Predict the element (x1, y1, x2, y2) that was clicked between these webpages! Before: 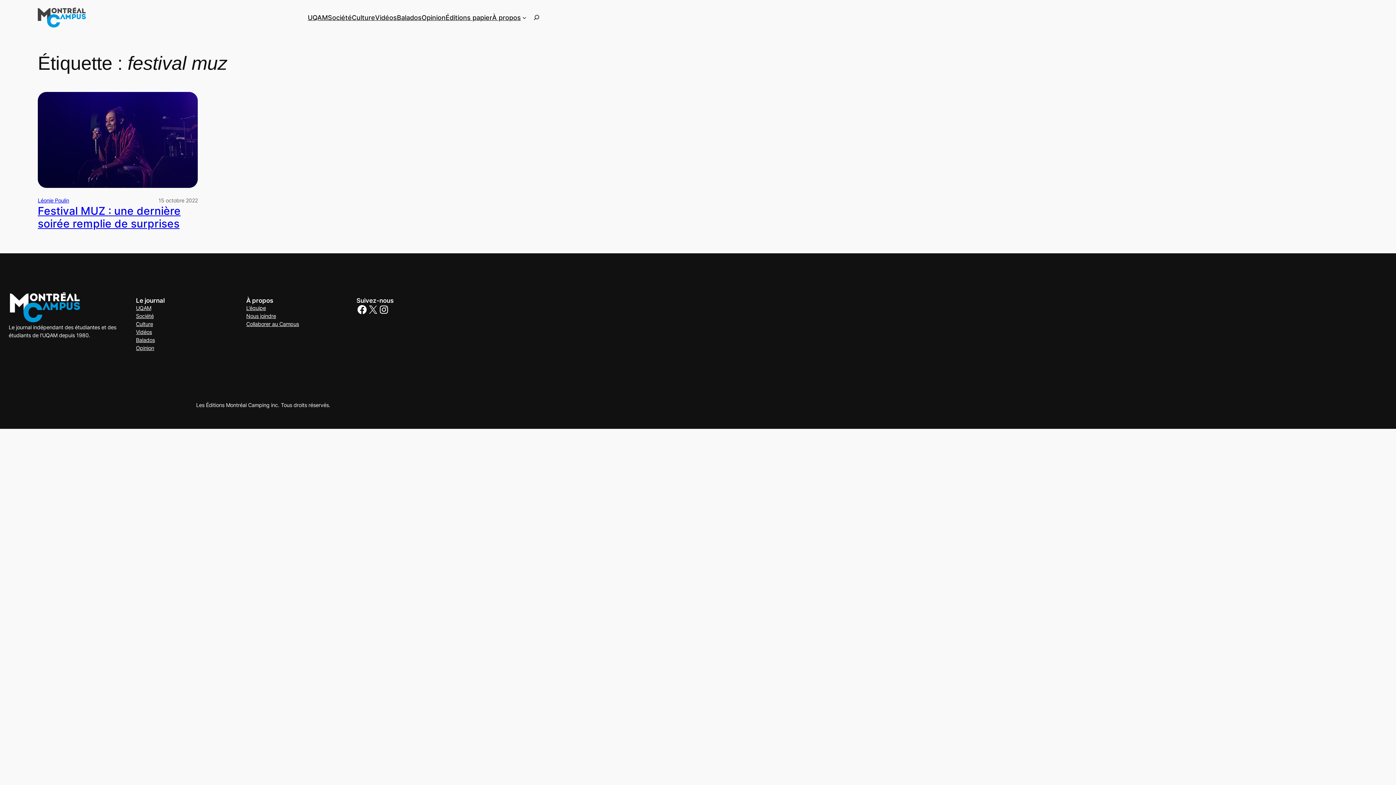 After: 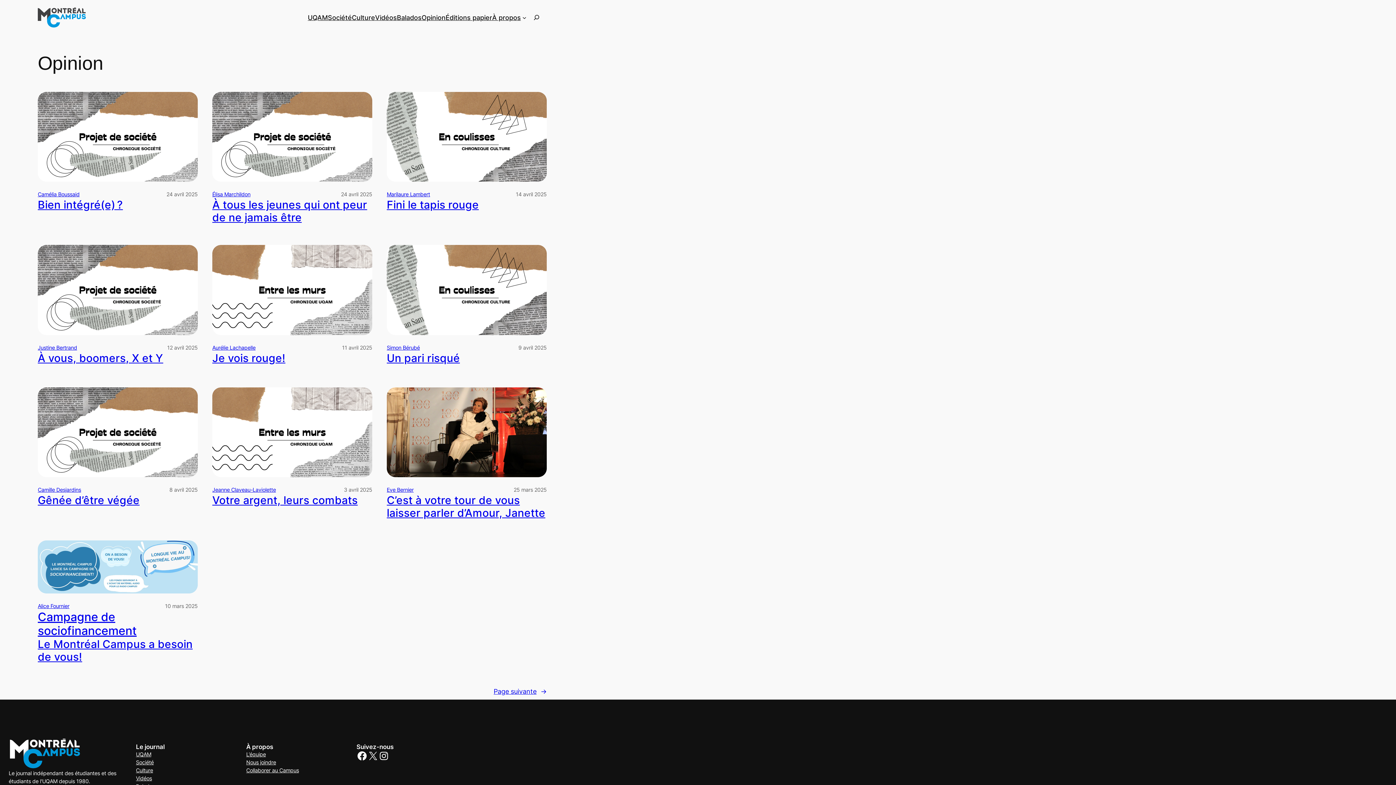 Action: bbox: (421, 12, 445, 22) label: Opinion